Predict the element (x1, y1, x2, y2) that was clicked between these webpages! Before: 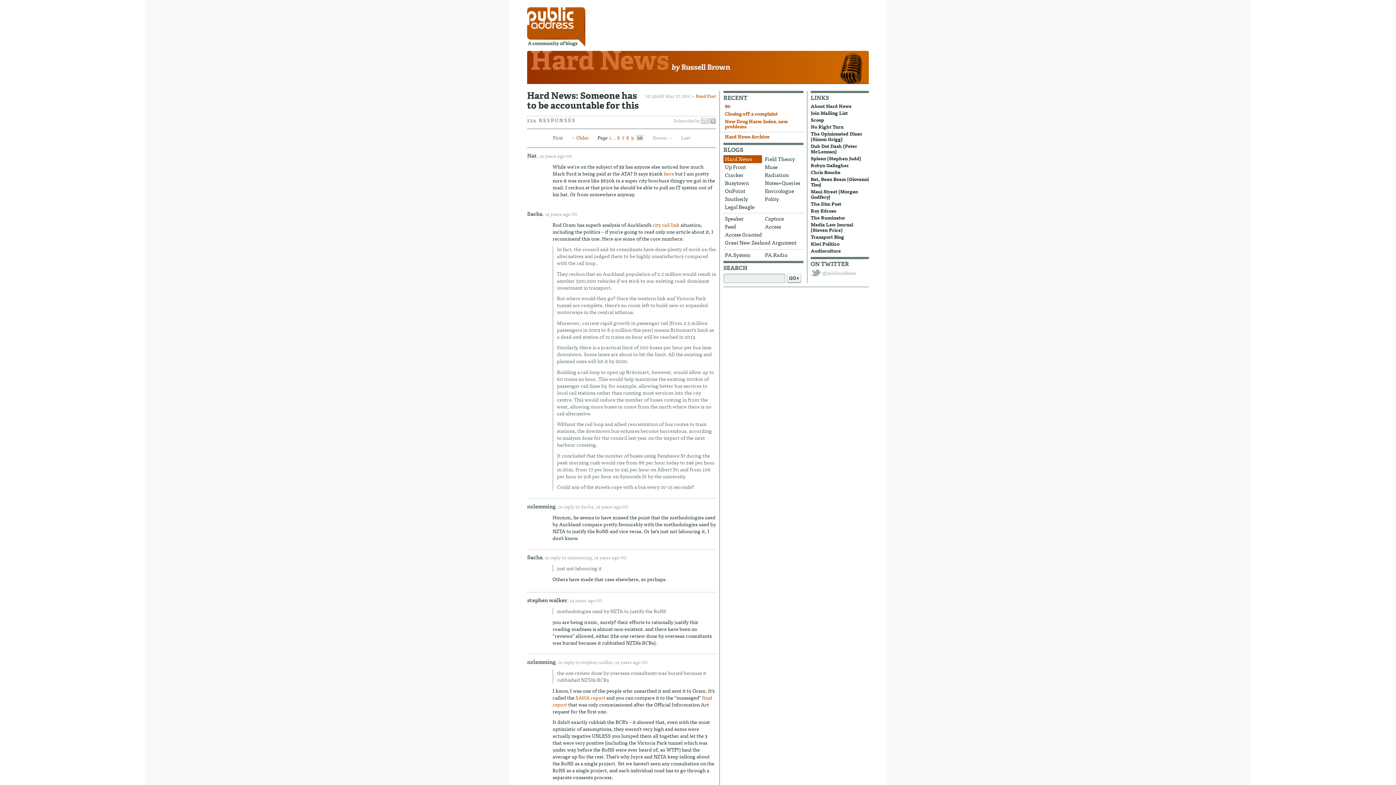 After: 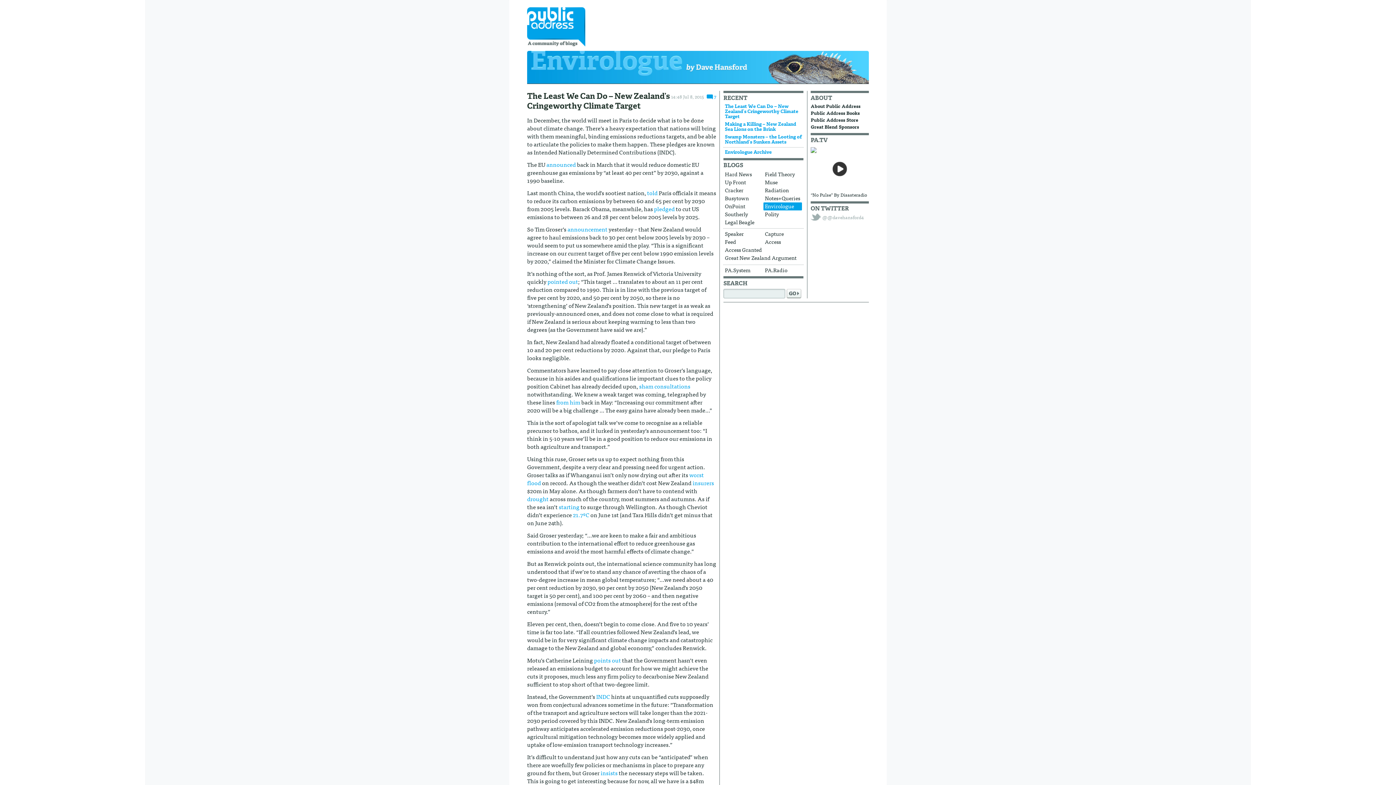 Action: bbox: (763, 187, 802, 195) label: Envirologue